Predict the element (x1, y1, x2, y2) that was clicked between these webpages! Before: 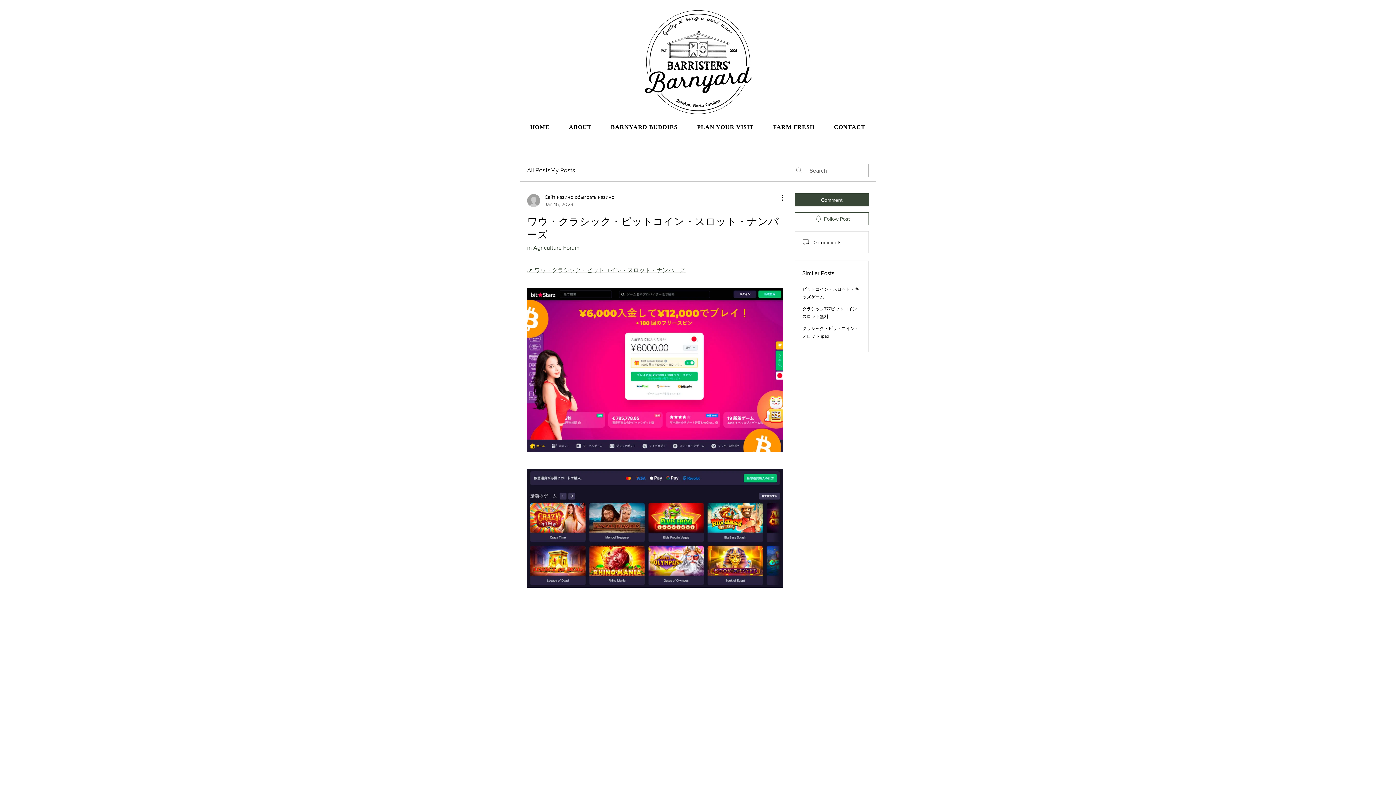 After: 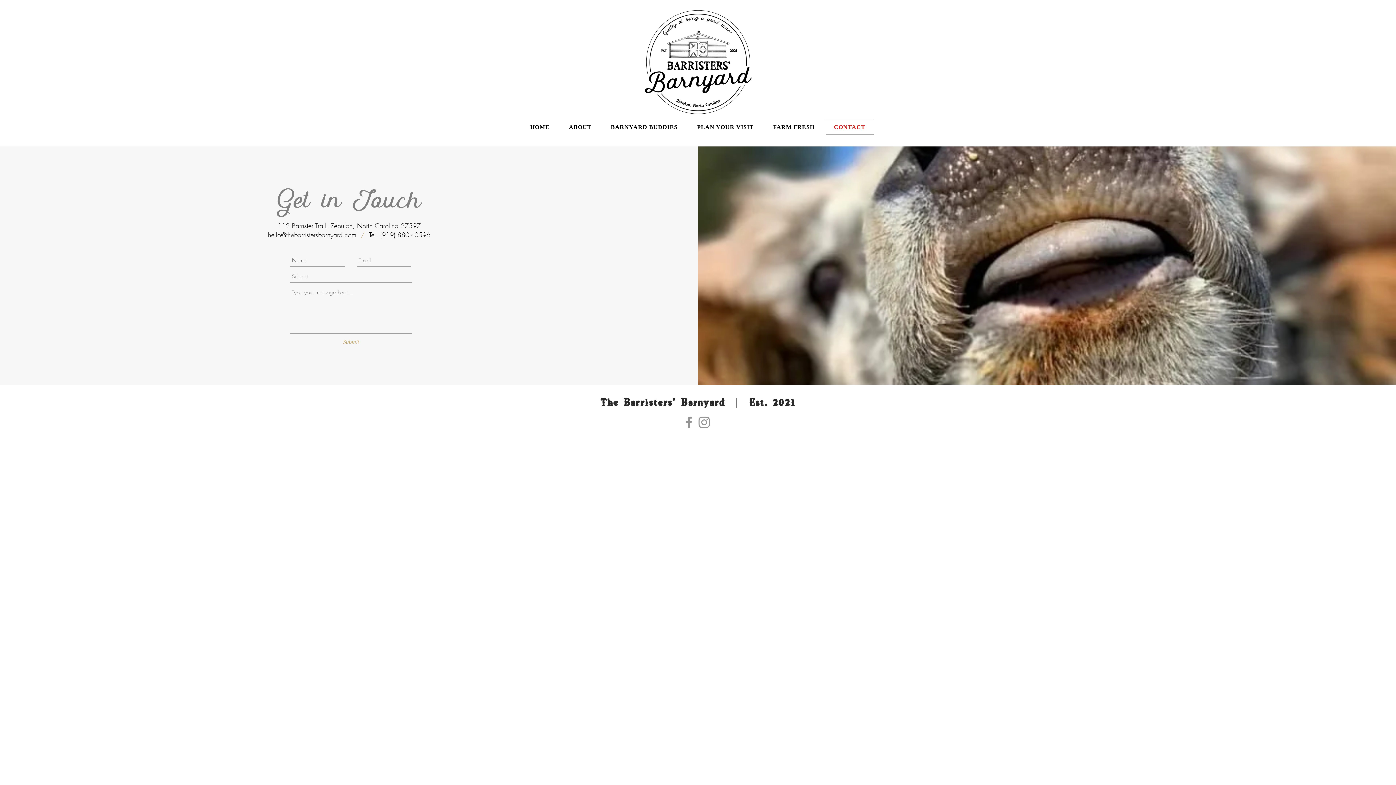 Action: bbox: (825, 120, 873, 134) label: CONTACT